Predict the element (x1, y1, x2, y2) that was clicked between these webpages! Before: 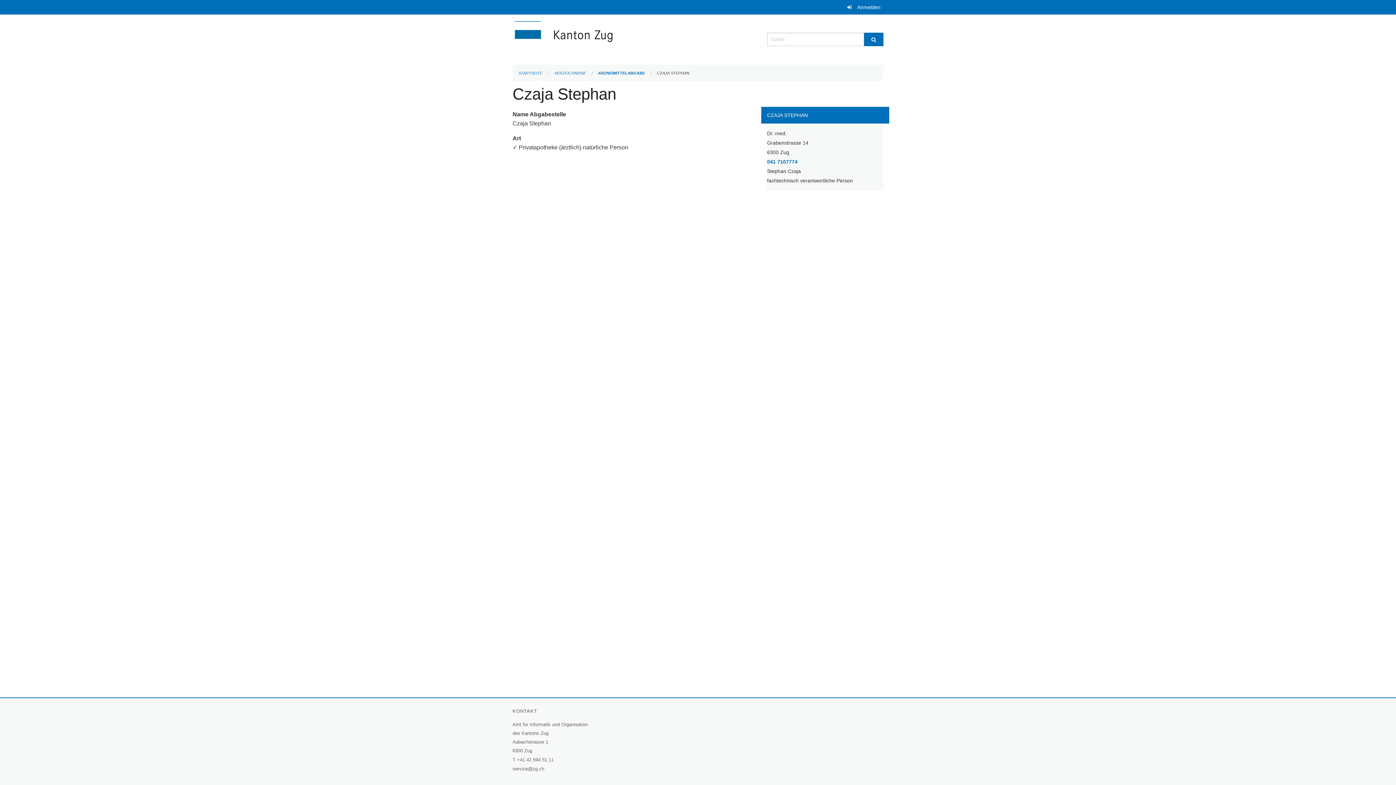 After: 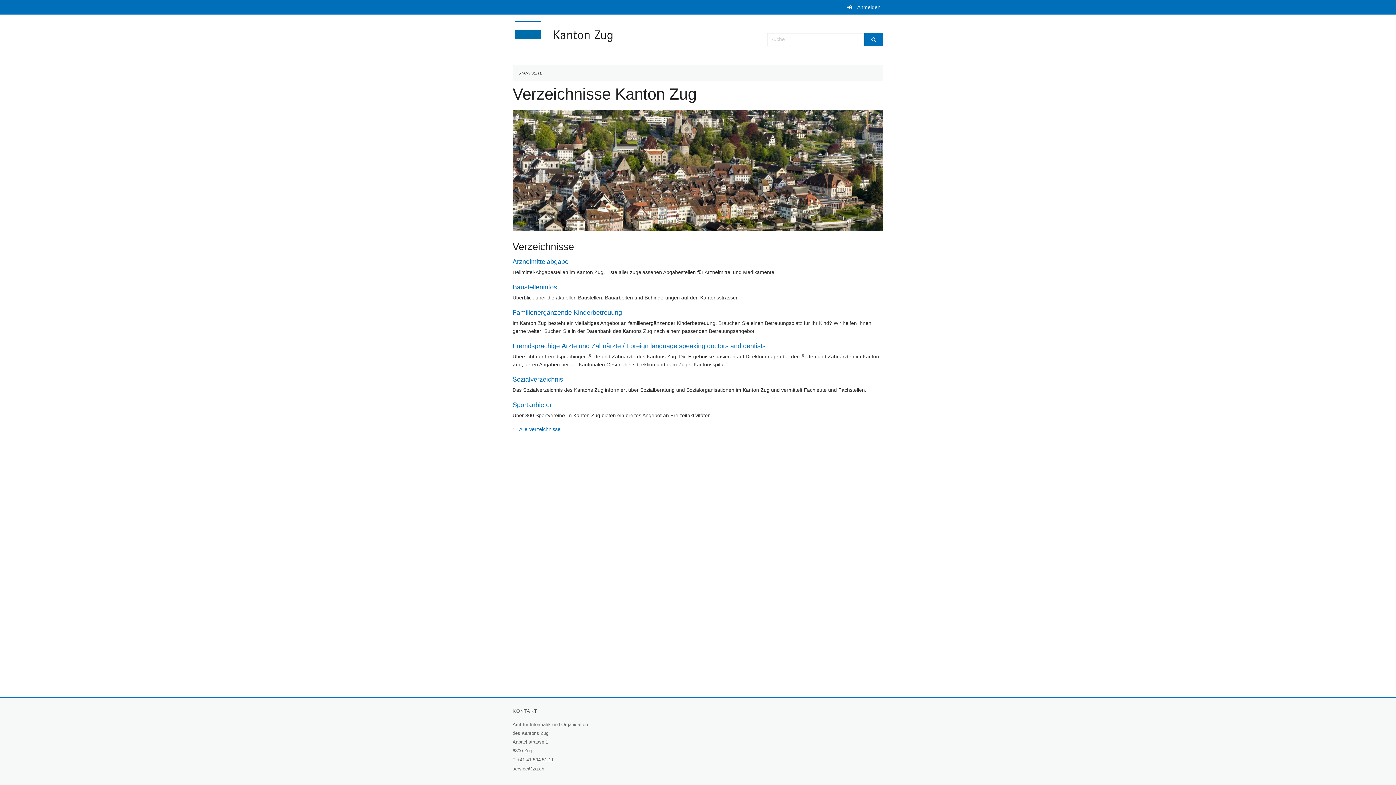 Action: bbox: (518, 70, 542, 75) label: STARTSEITE